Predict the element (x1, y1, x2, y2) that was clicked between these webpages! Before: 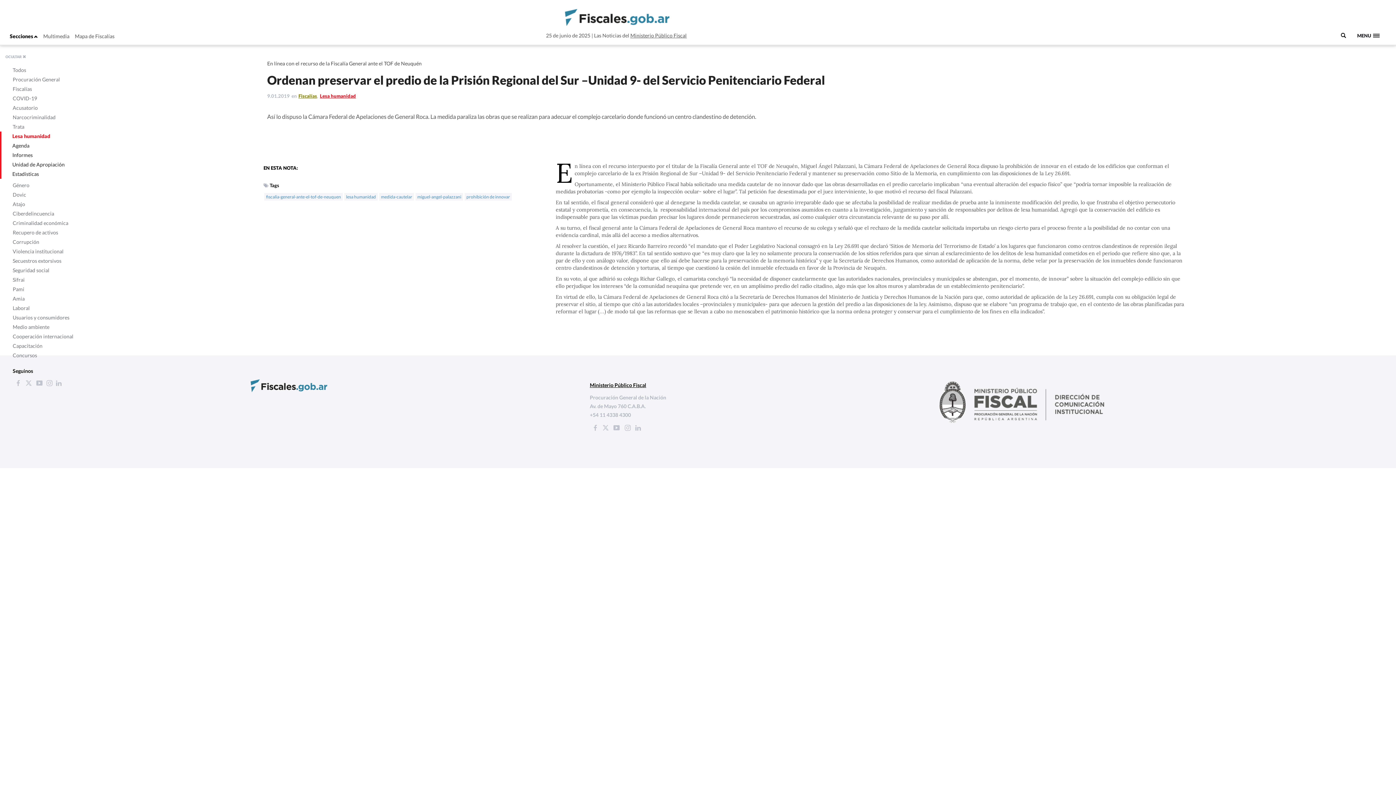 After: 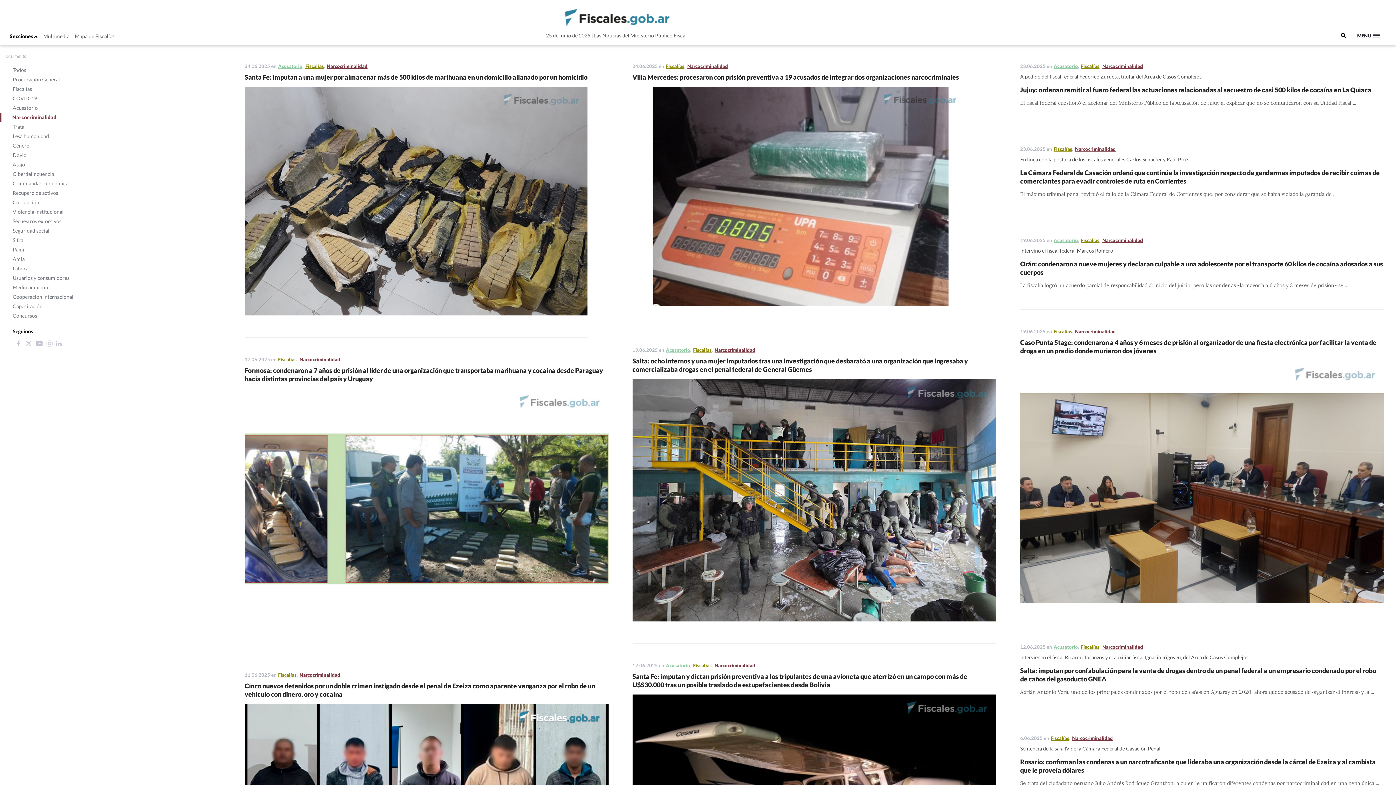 Action: label: Narcocriminalidad bbox: (0, 112, 55, 122)